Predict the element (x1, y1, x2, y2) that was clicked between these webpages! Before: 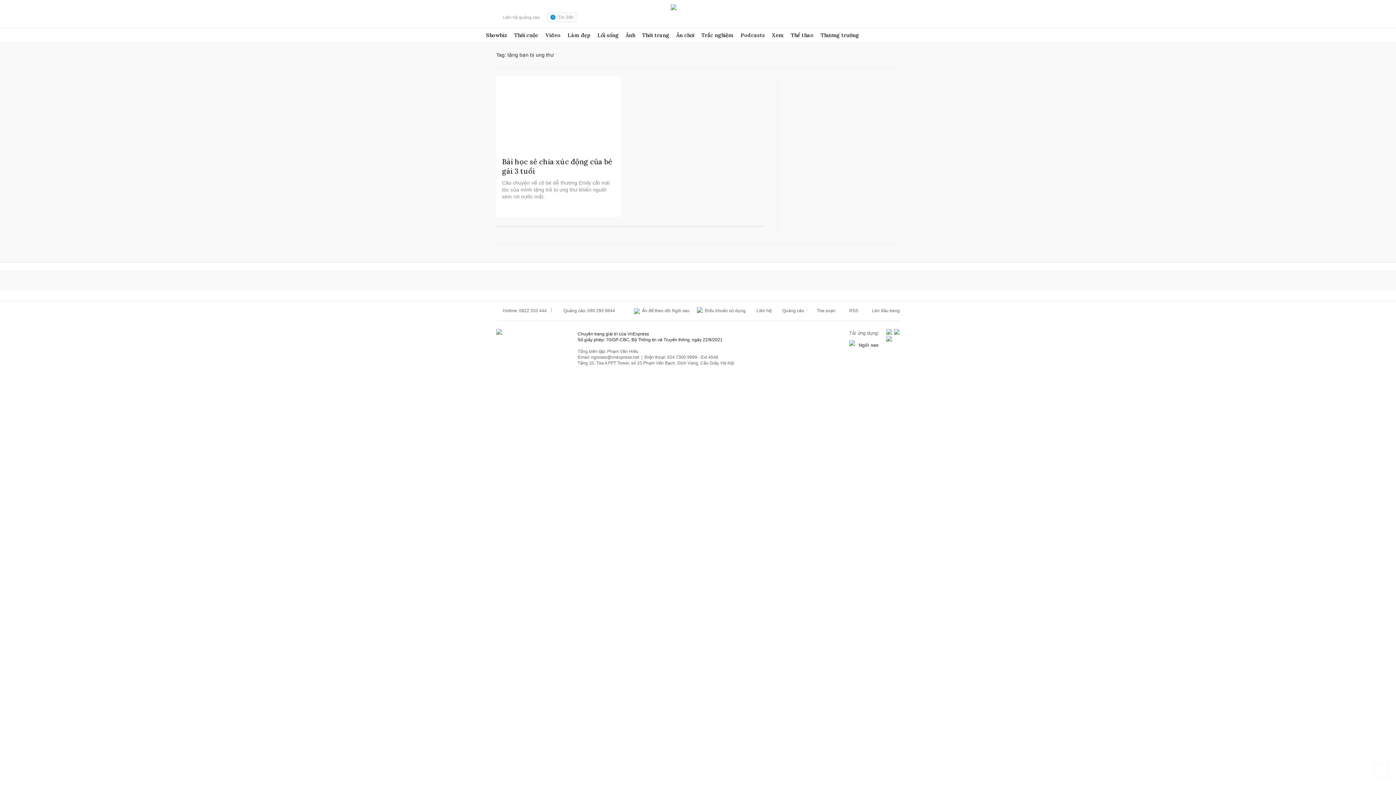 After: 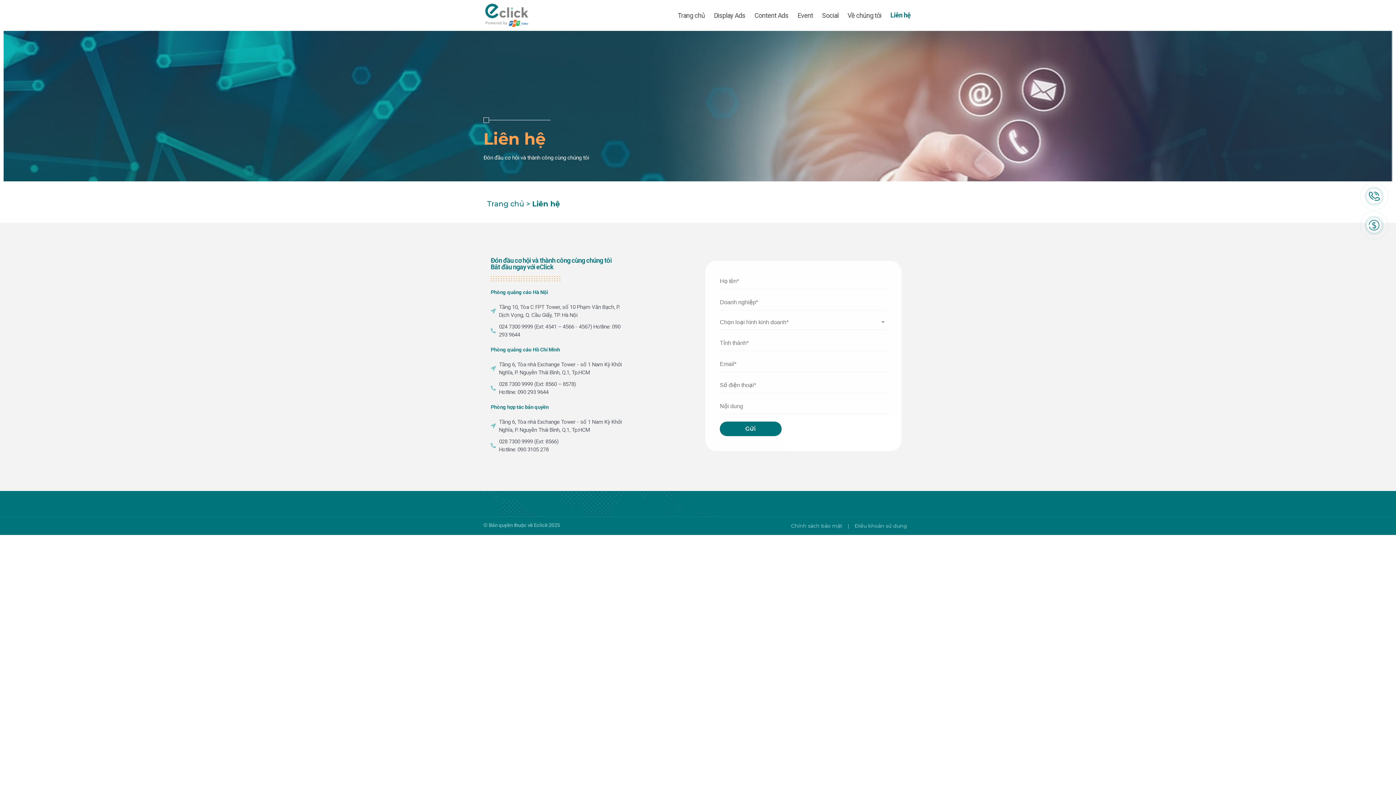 Action: label: Liên hệ:    Quảng cáo bbox: (756, 308, 804, 313)